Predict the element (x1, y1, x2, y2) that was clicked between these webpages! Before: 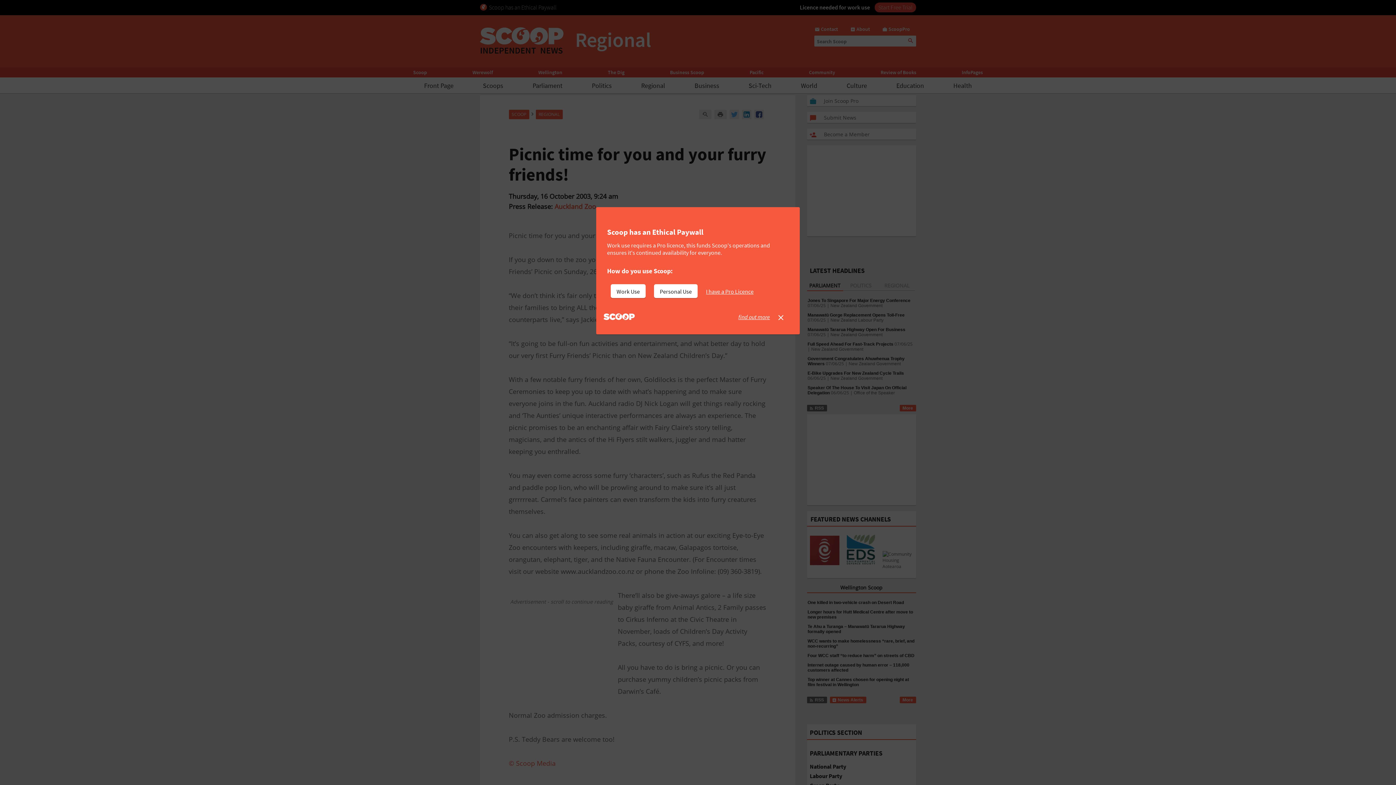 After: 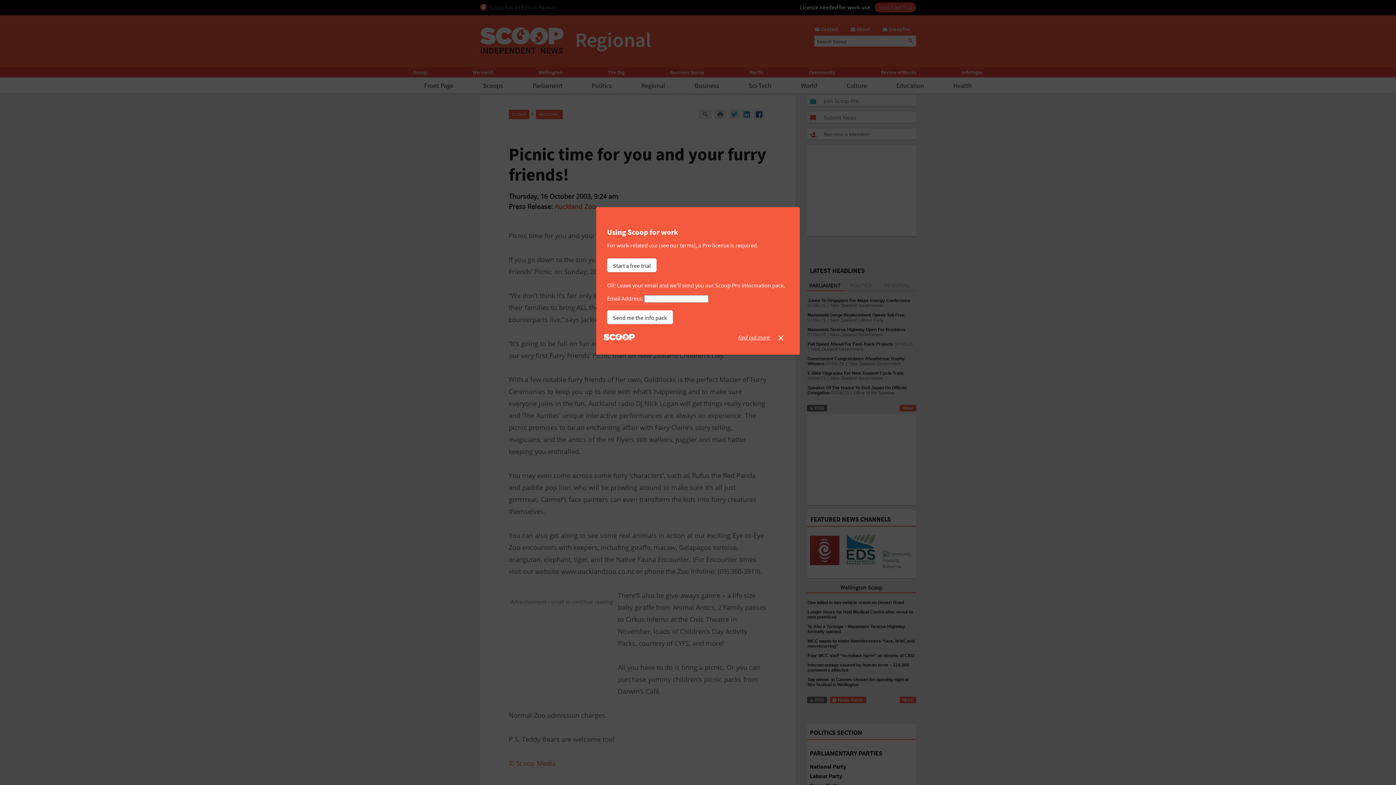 Action: label: Work Use bbox: (610, 284, 645, 298)